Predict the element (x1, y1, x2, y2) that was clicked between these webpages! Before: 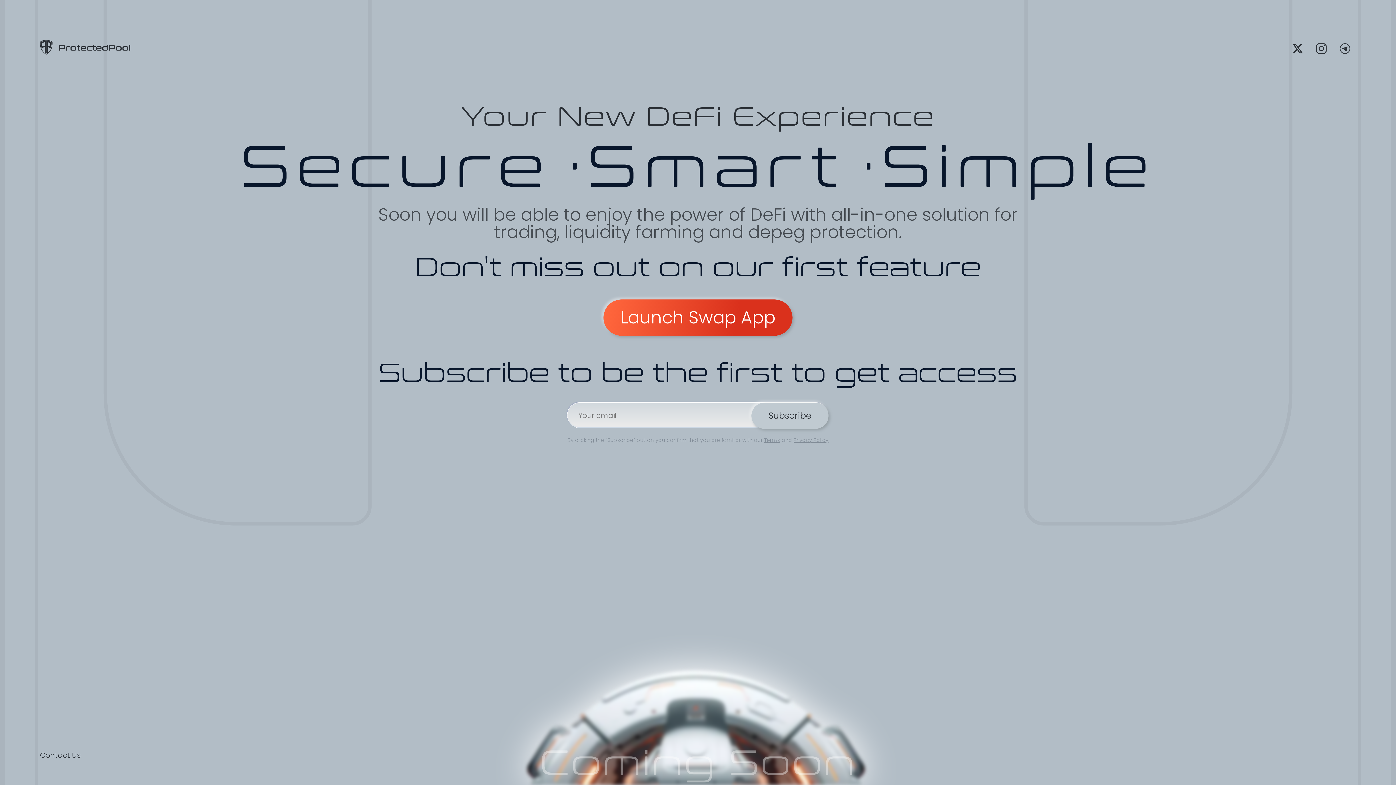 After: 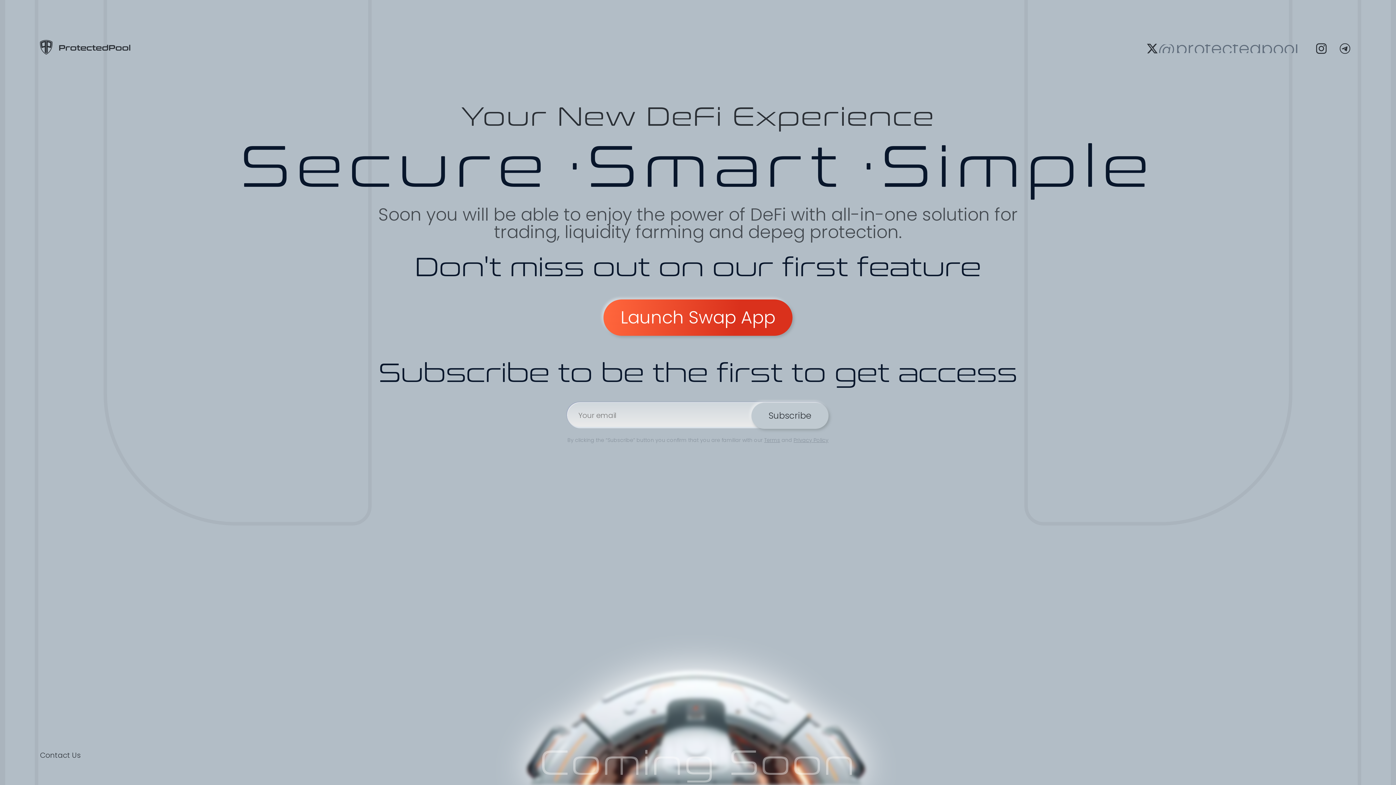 Action: label: @protectedpool bbox: (1289, 39, 1307, 57)